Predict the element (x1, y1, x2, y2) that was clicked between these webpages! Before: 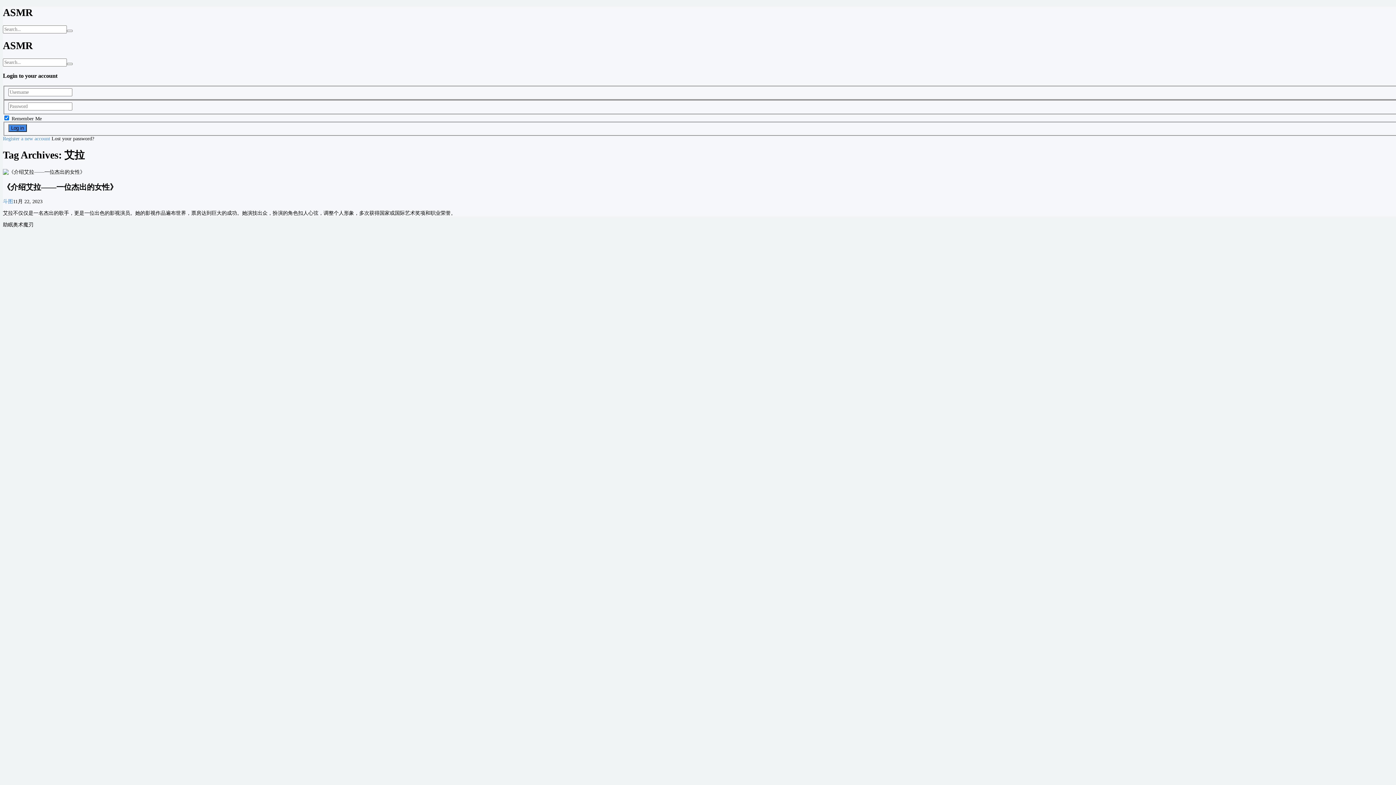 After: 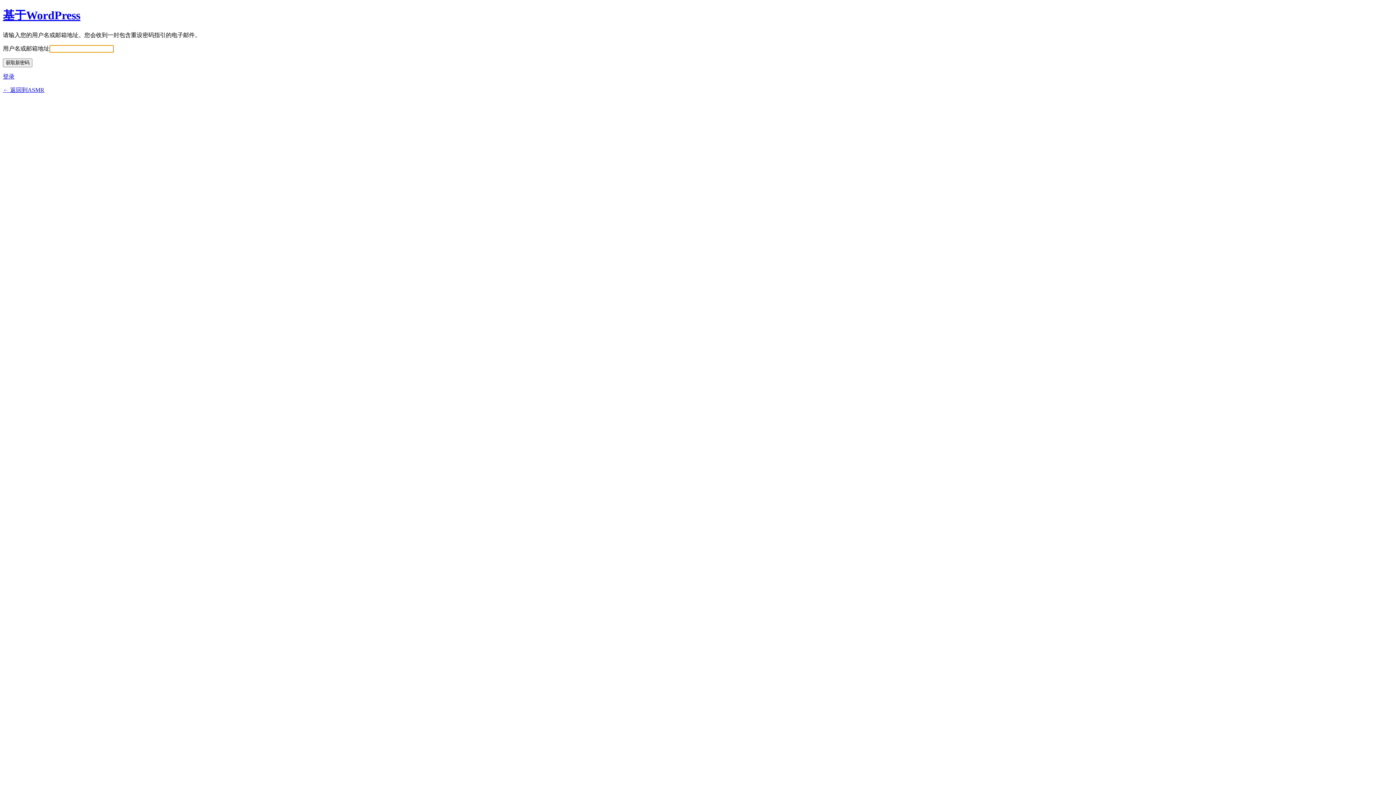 Action: label: Lost your password? bbox: (51, 135, 94, 141)